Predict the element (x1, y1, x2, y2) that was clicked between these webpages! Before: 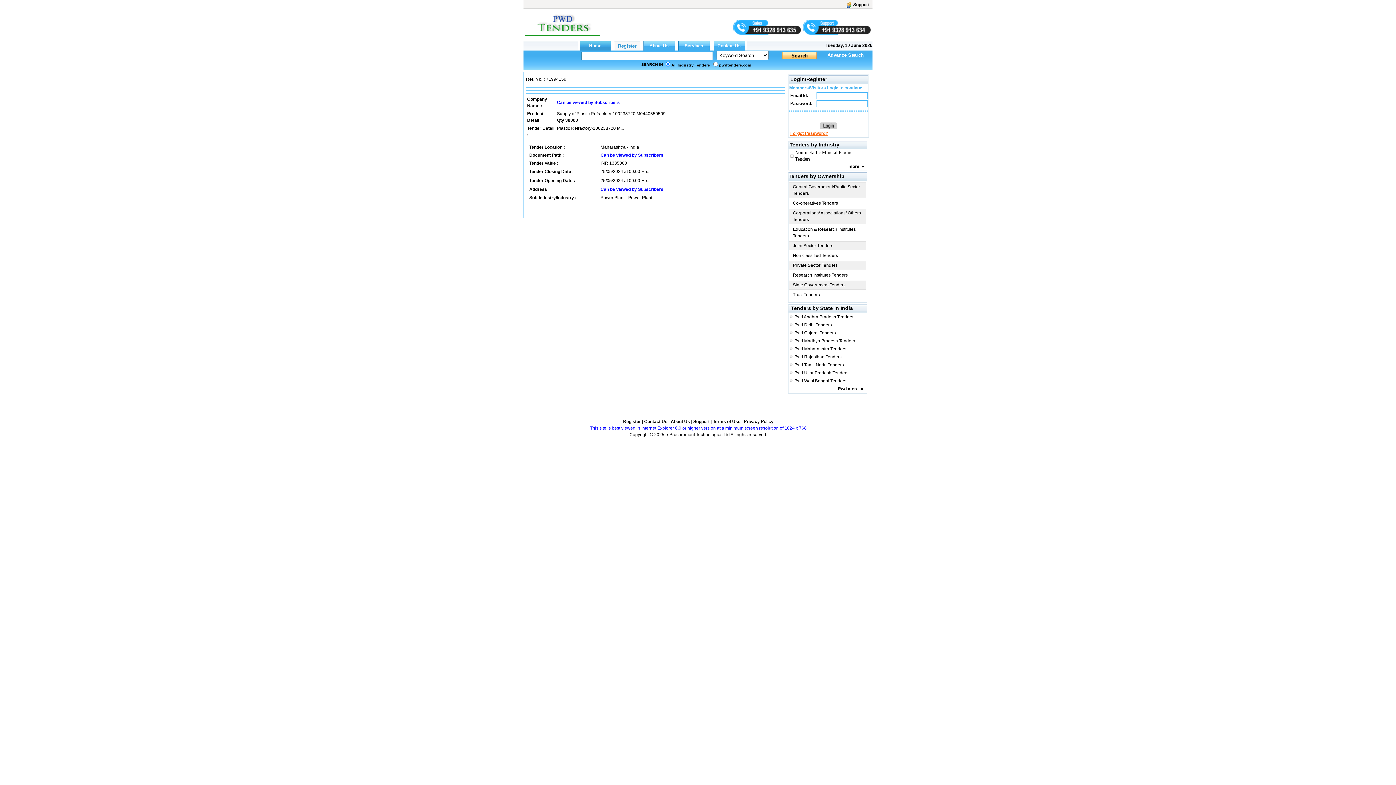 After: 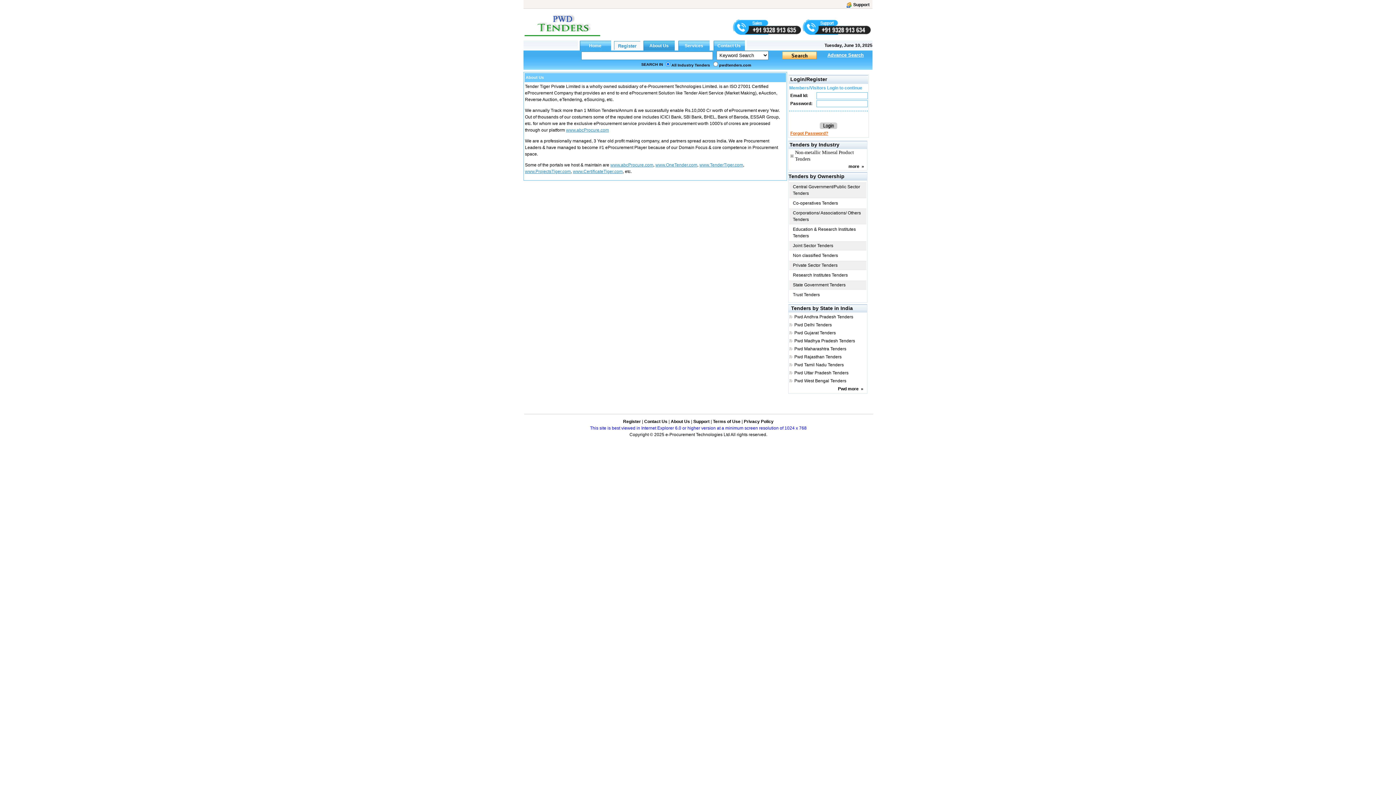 Action: label: About Us bbox: (670, 419, 690, 424)